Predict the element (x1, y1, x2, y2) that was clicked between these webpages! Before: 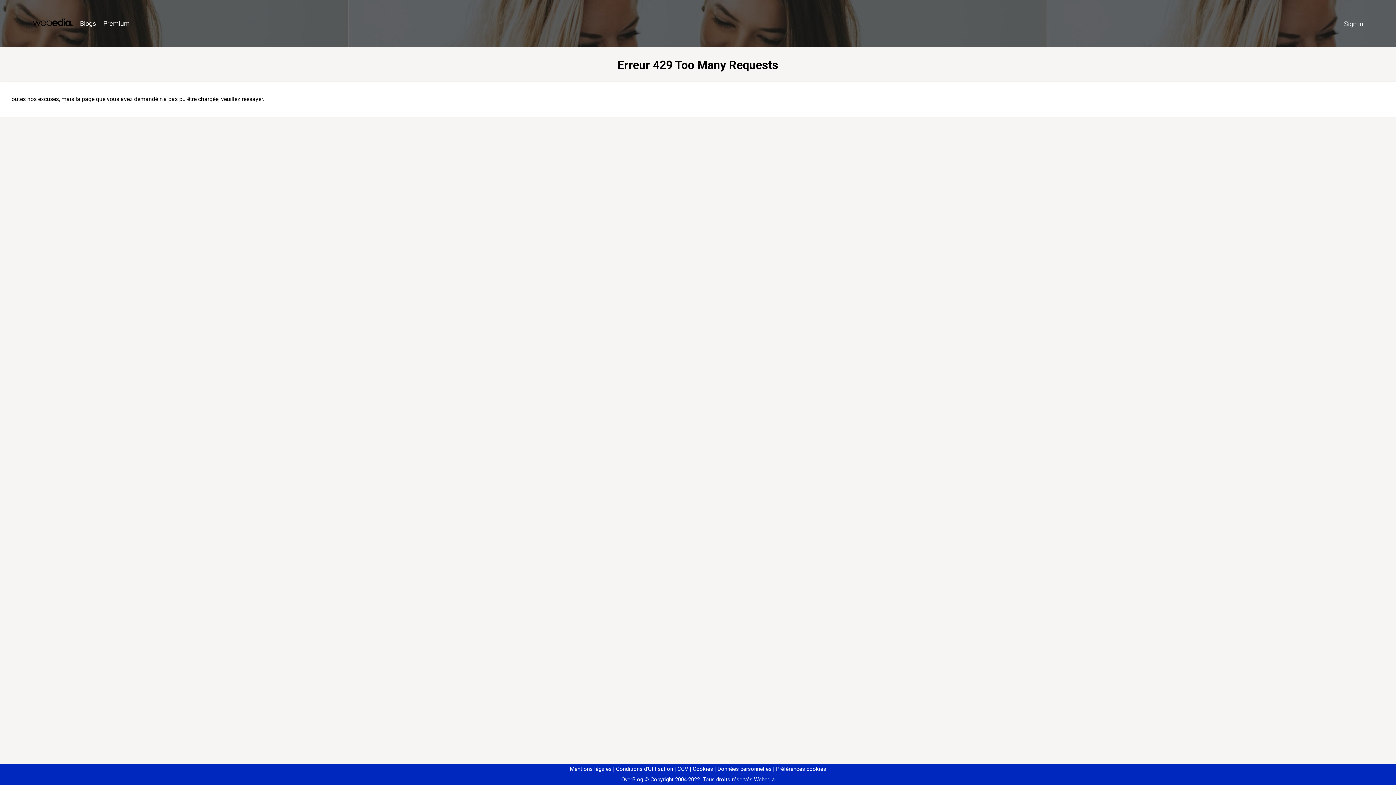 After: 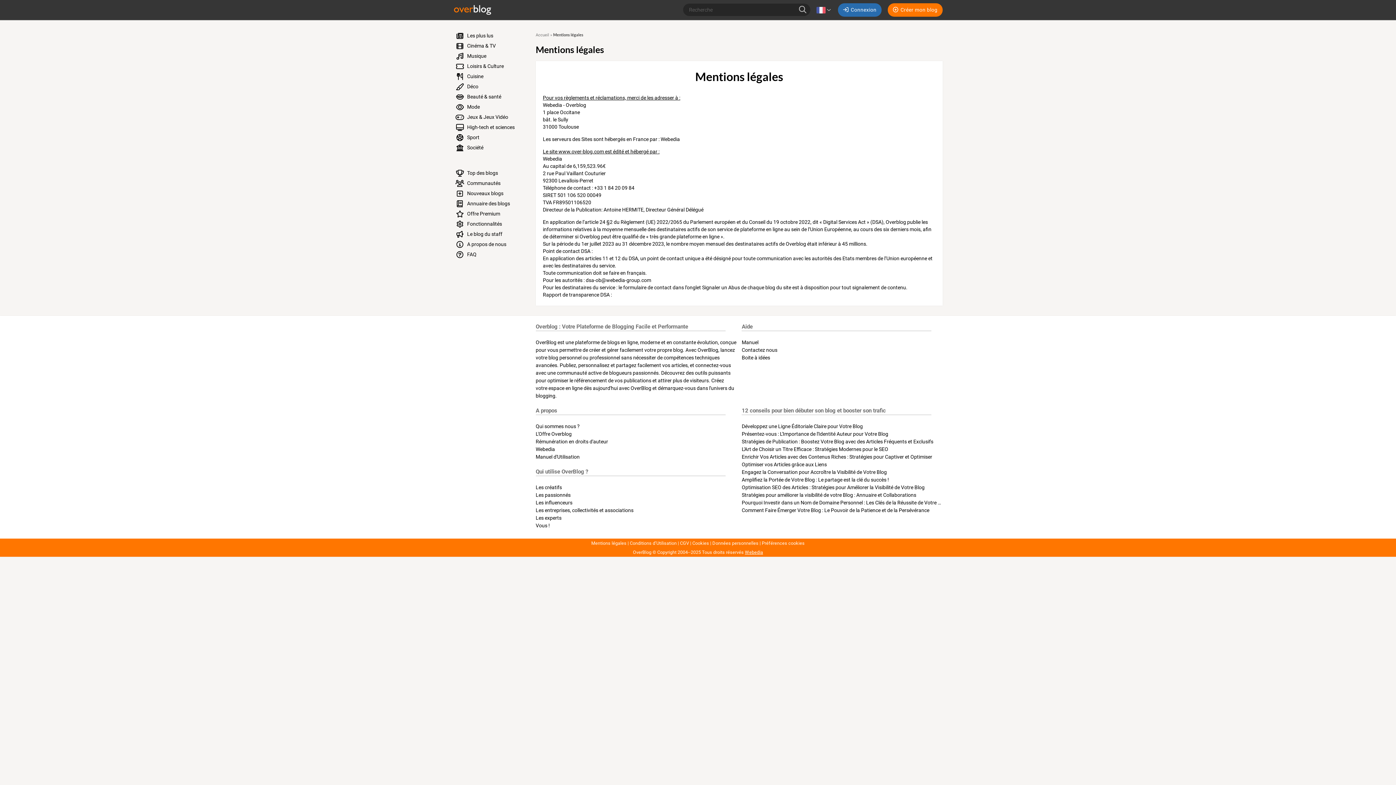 Action: label: Mentions légales bbox: (570, 766, 611, 772)